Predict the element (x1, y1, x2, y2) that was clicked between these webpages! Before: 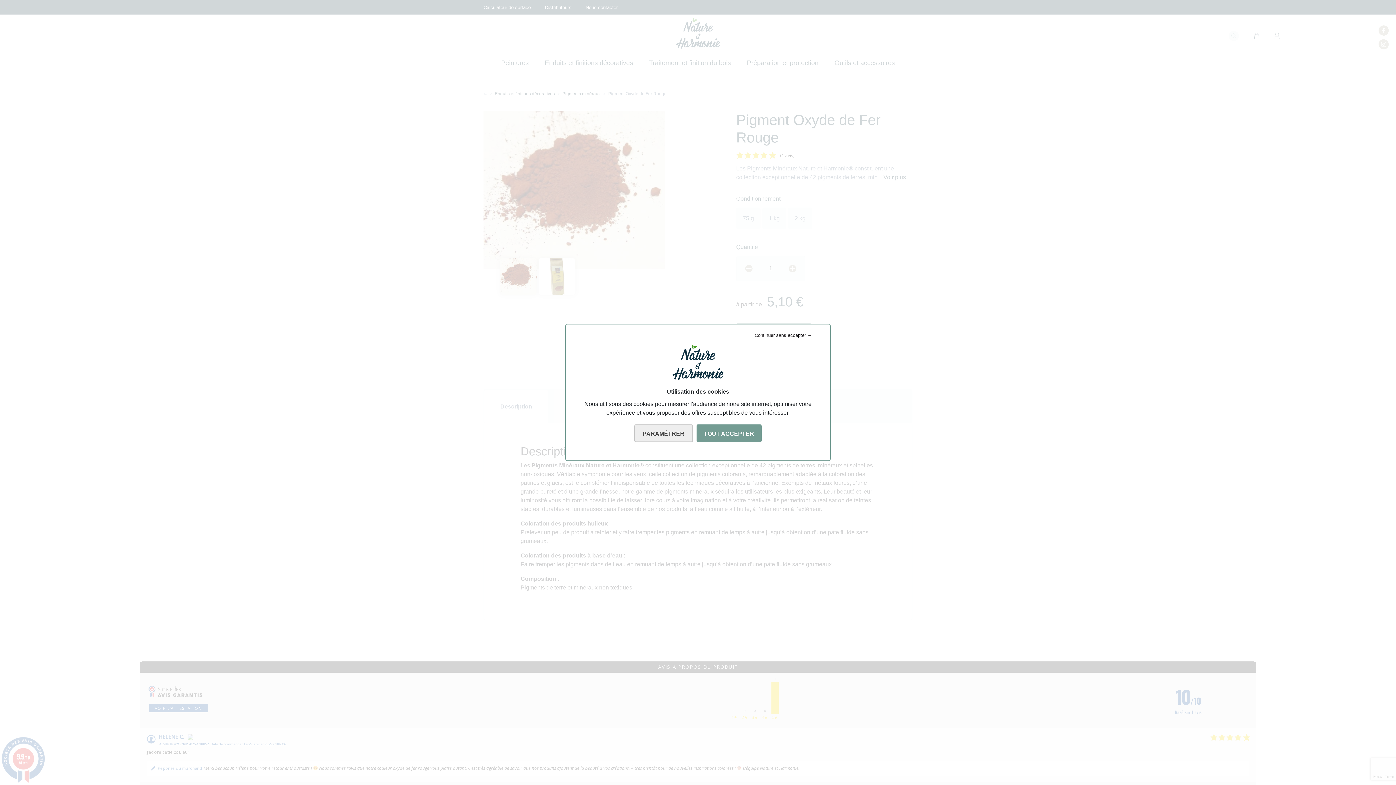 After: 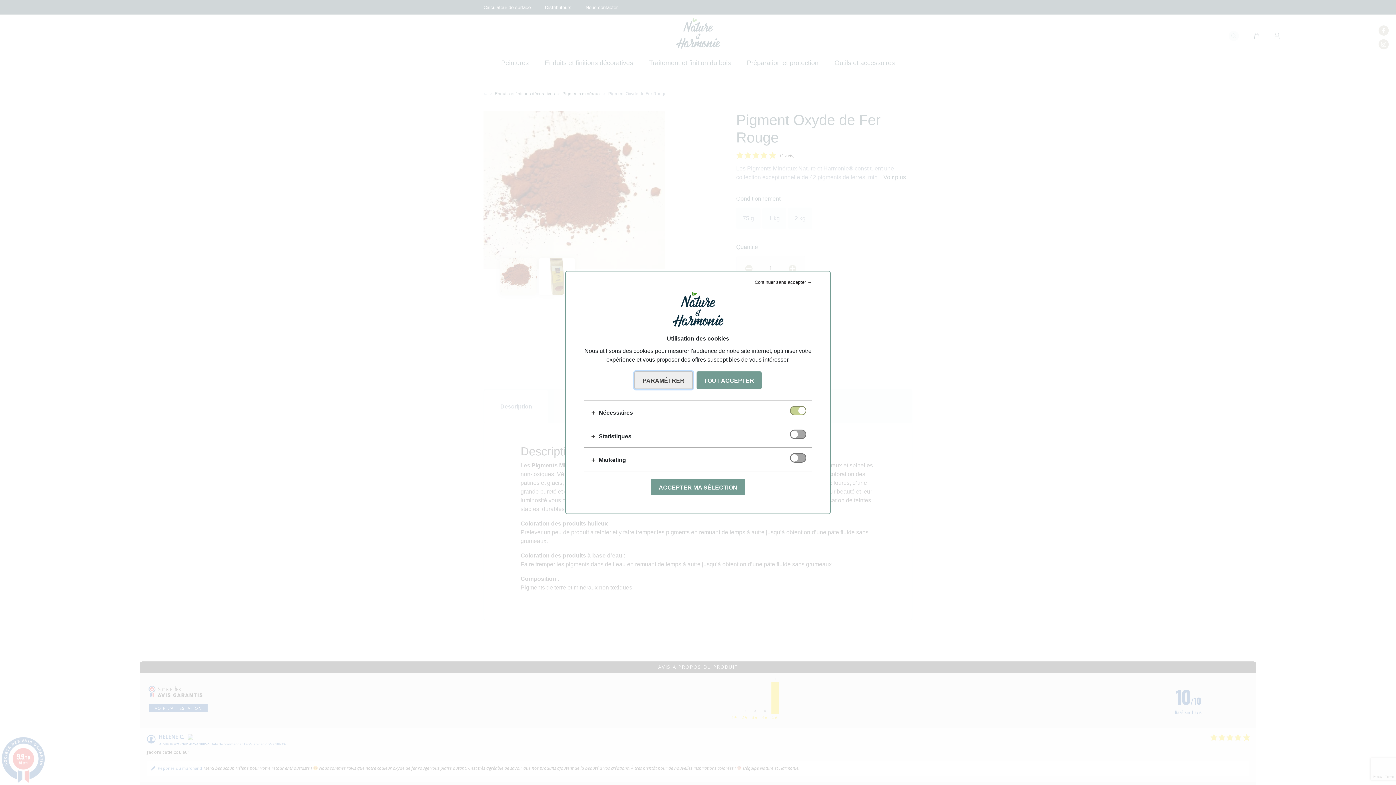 Action: label: PARAMÉTRER bbox: (634, 424, 692, 442)